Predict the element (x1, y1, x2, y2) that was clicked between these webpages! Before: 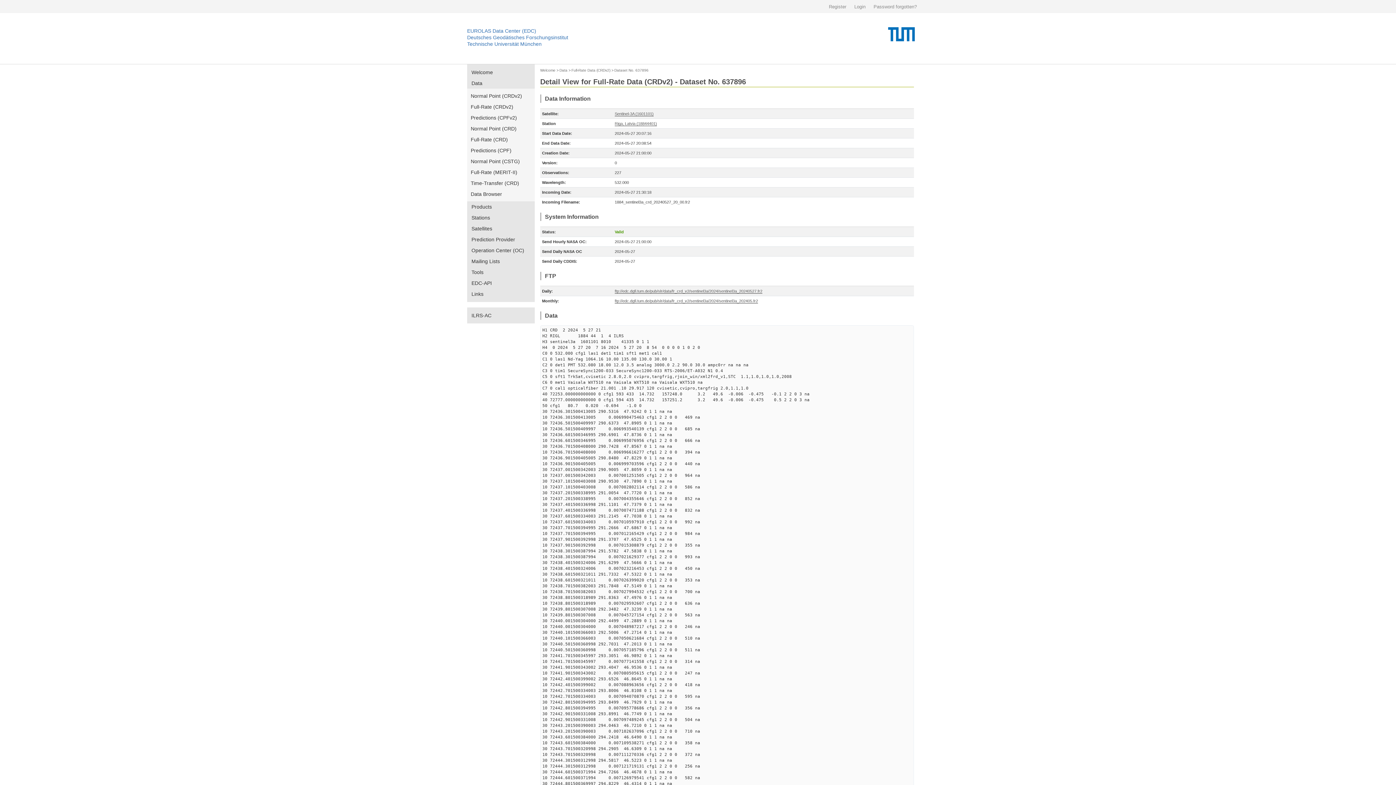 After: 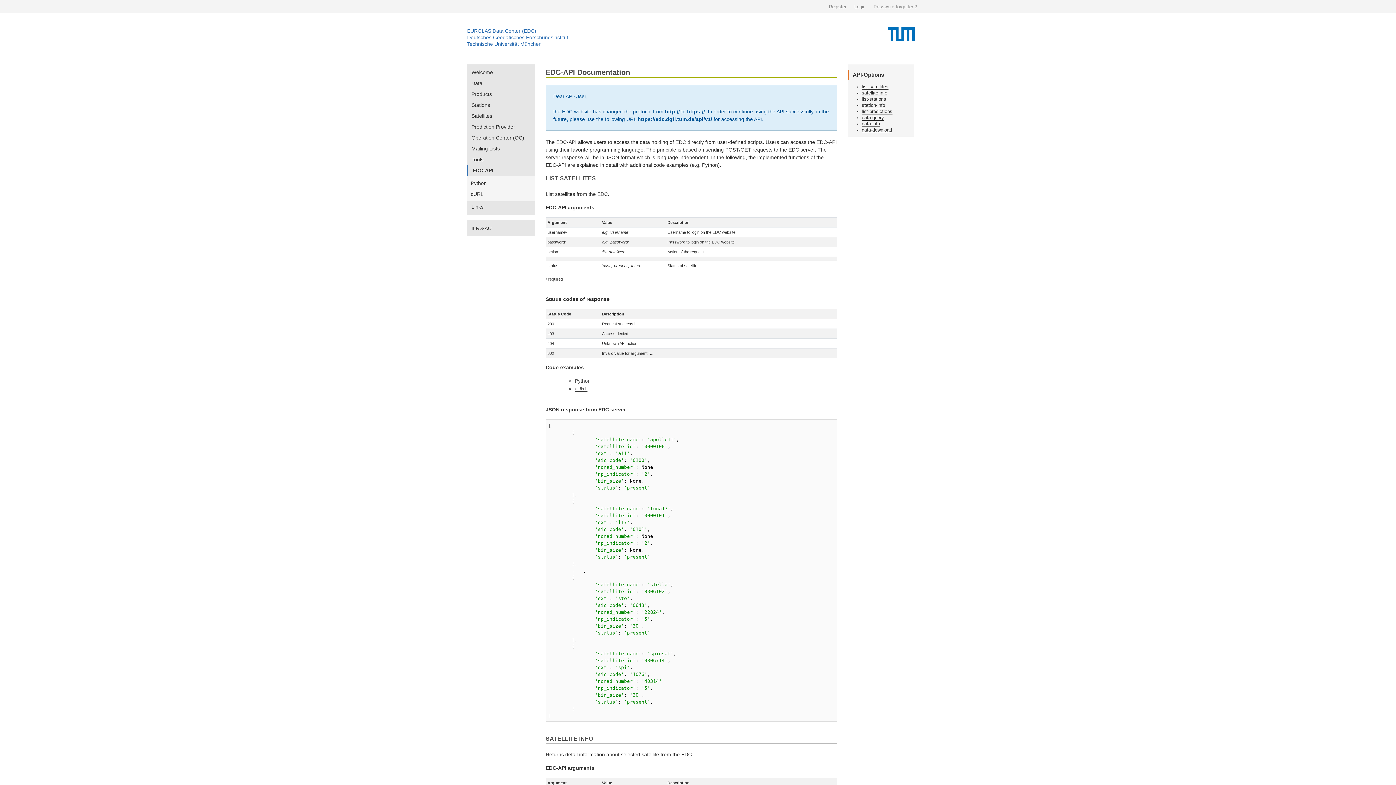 Action: bbox: (467, 277, 534, 288) label: EDC-API